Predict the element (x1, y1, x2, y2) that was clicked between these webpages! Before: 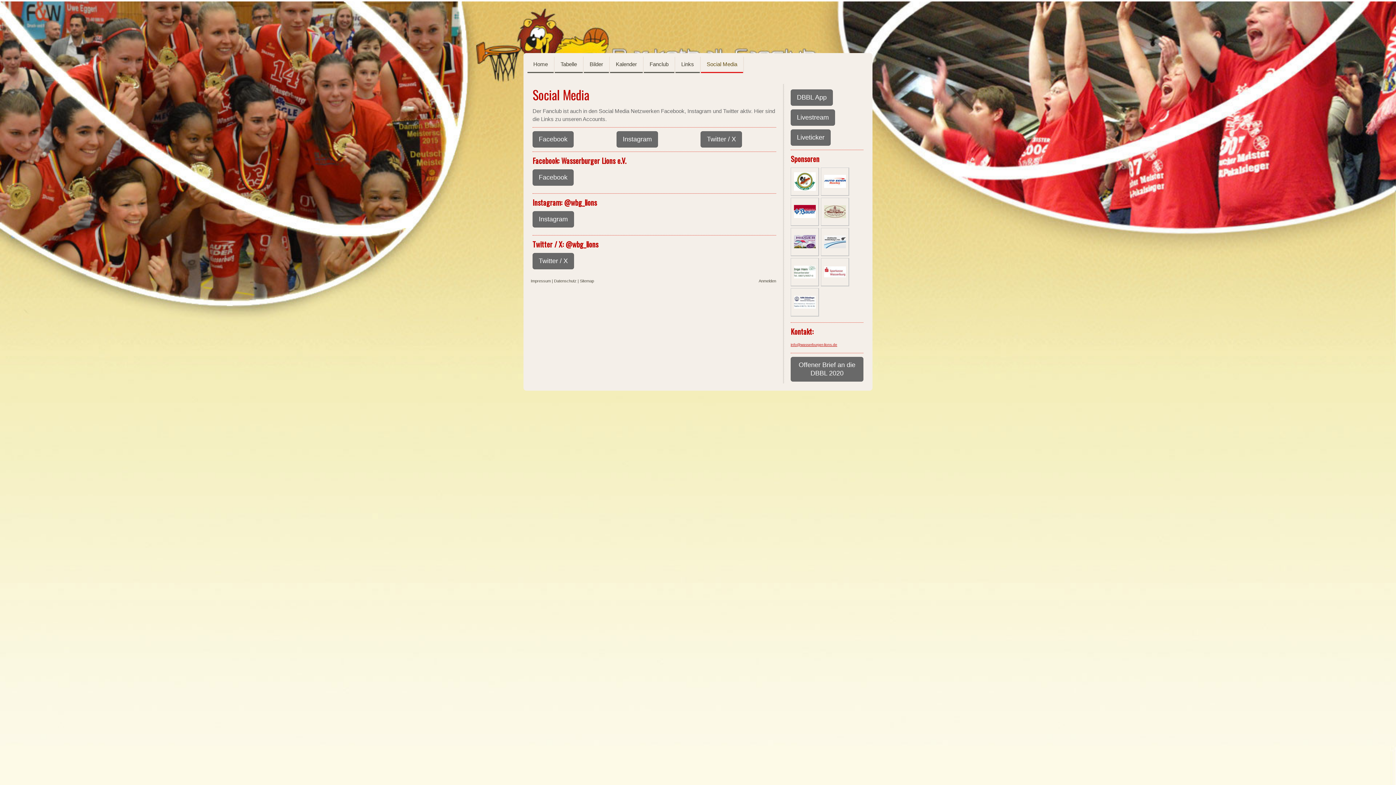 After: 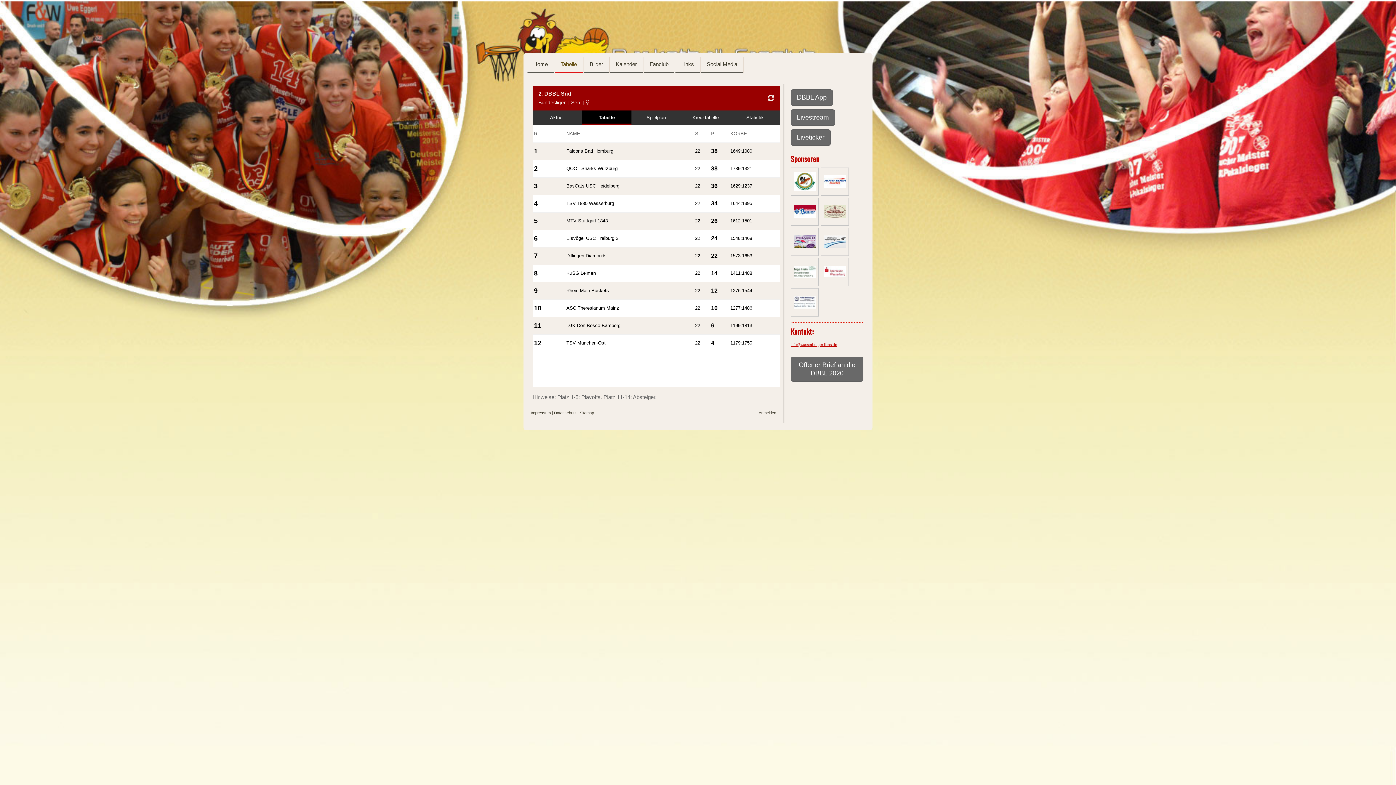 Action: bbox: (554, 56, 582, 73) label: Tabelle